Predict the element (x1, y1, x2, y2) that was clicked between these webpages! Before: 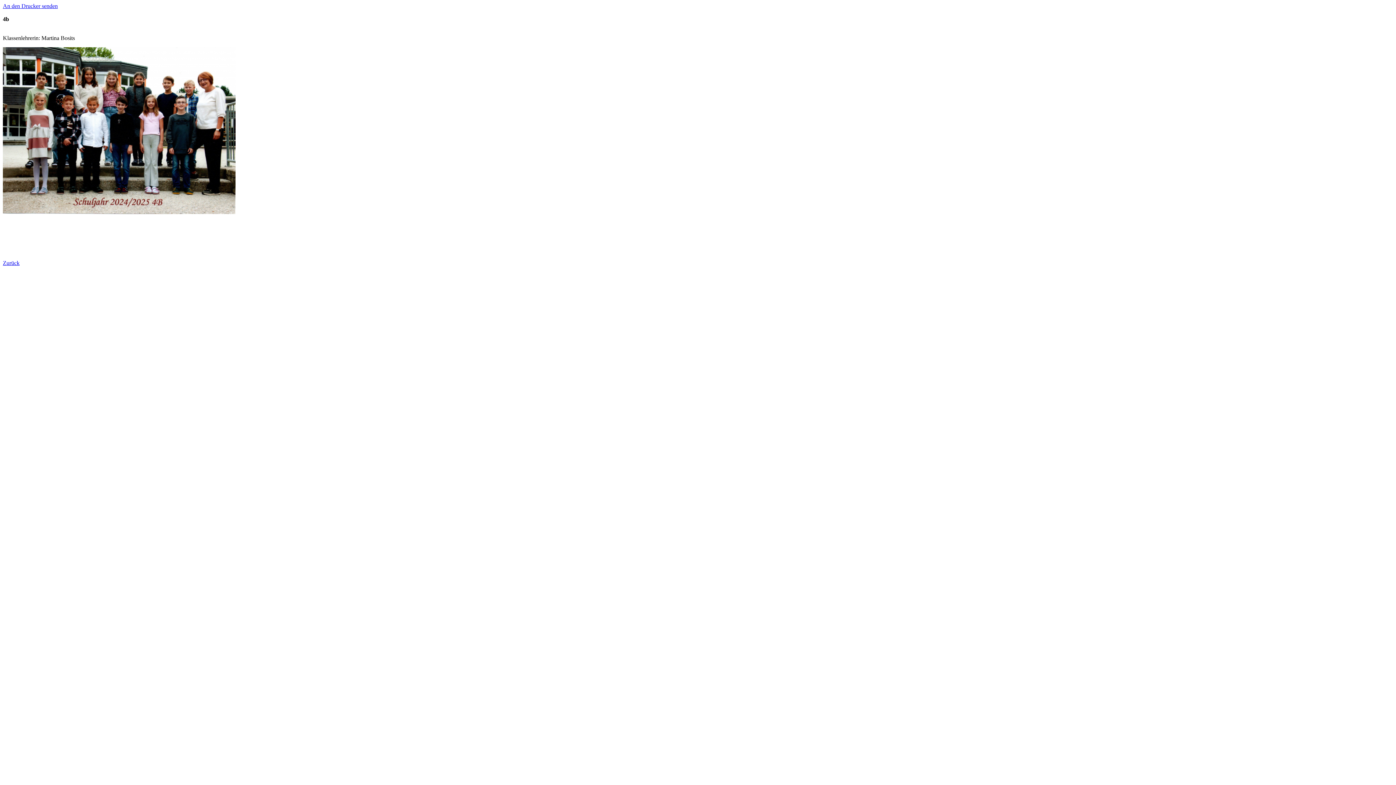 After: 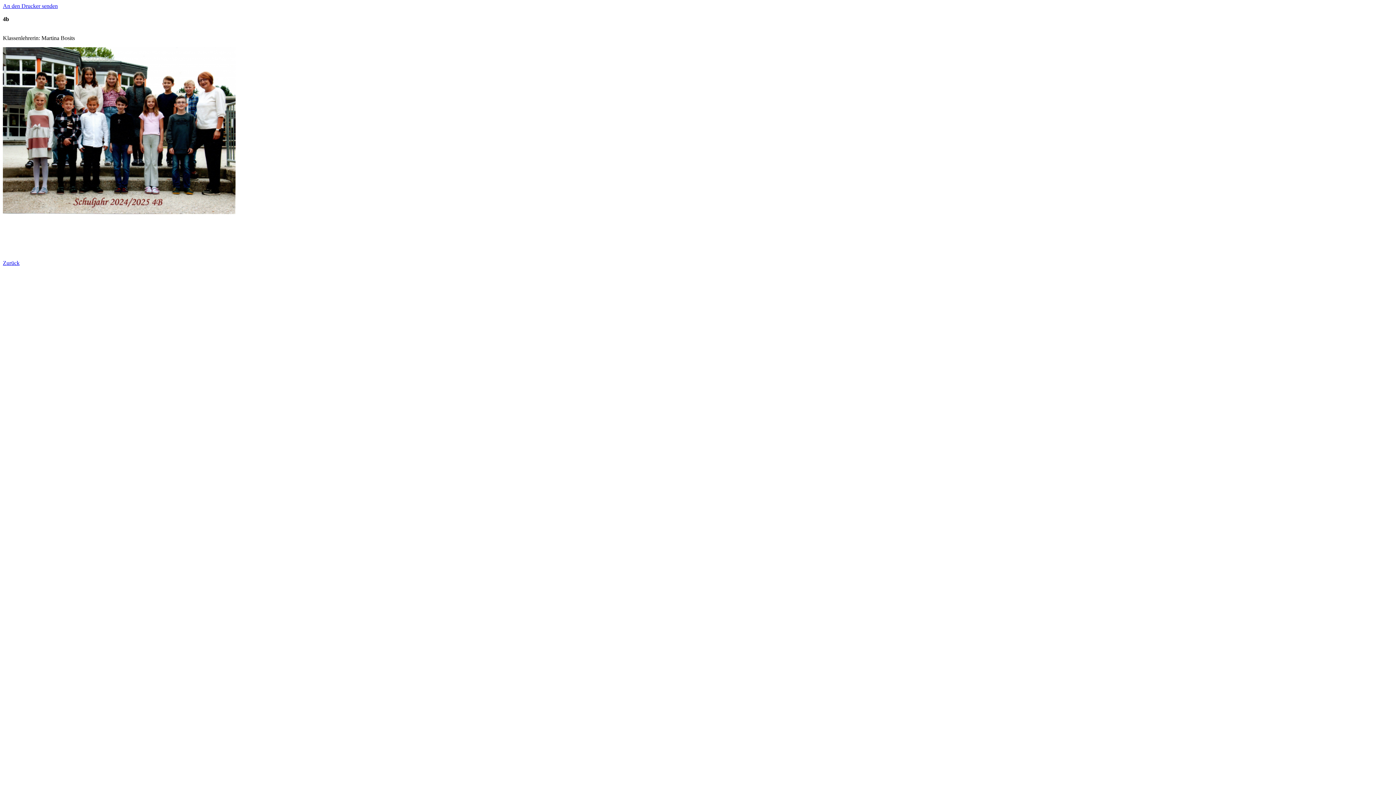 Action: label: Zurück bbox: (2, 260, 19, 266)